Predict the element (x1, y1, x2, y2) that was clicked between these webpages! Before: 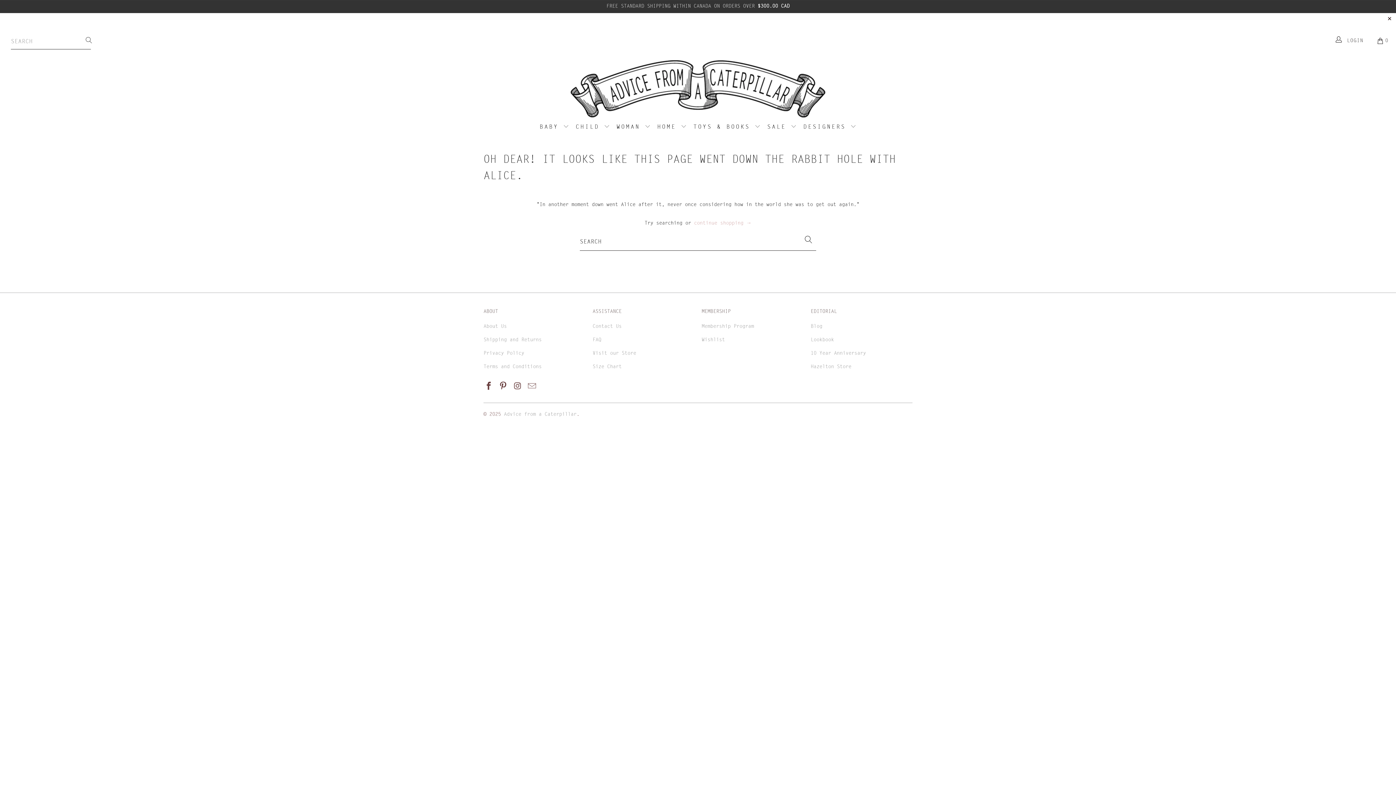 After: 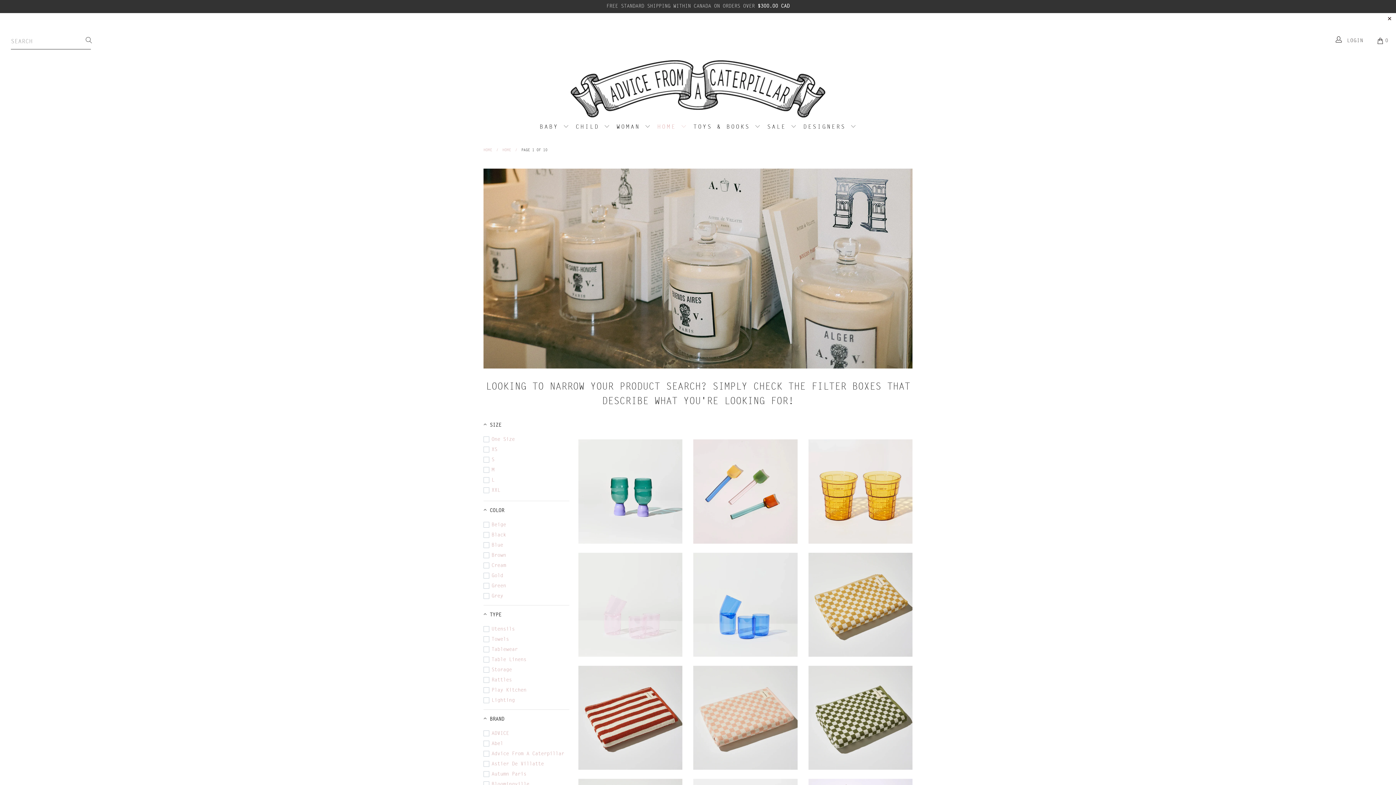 Action: bbox: (657, 118, 686, 135) label: HOME 